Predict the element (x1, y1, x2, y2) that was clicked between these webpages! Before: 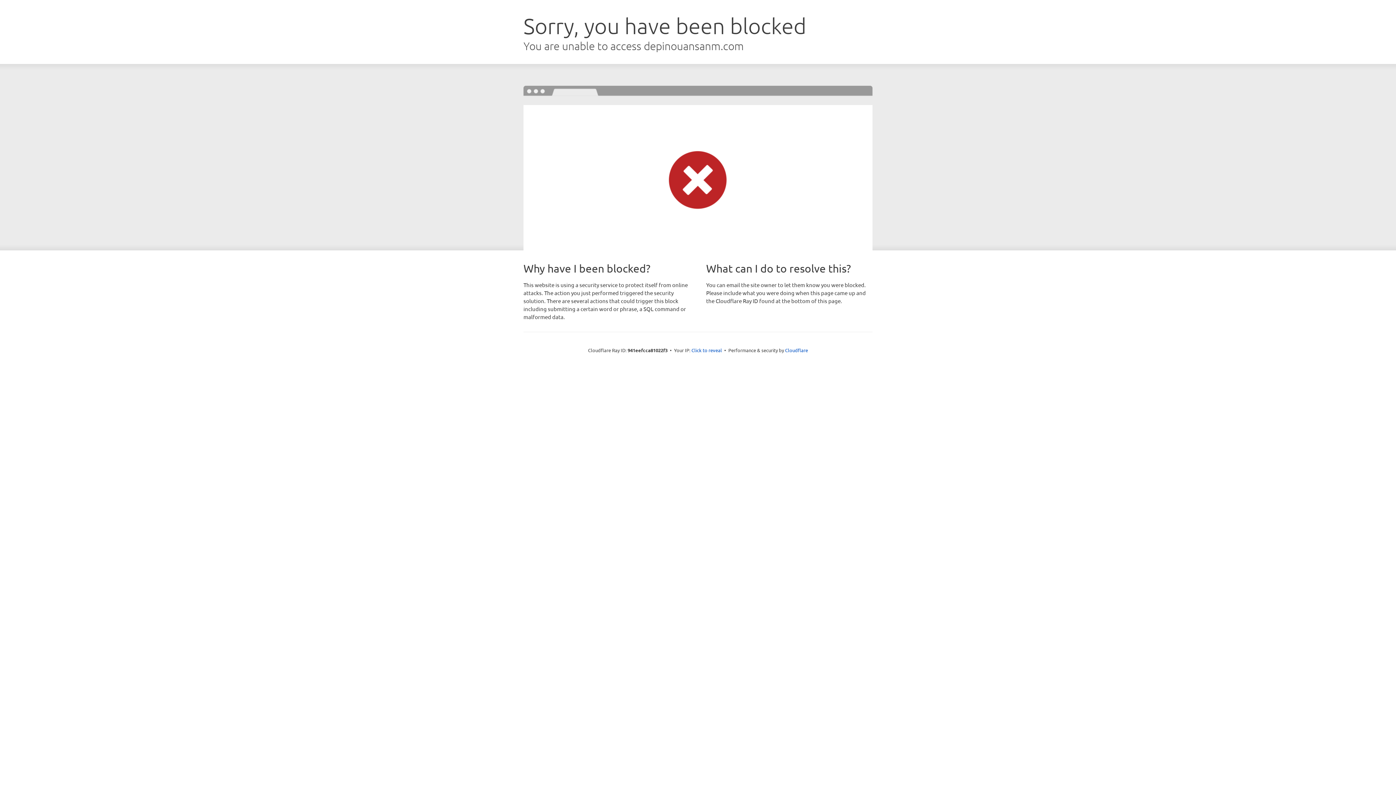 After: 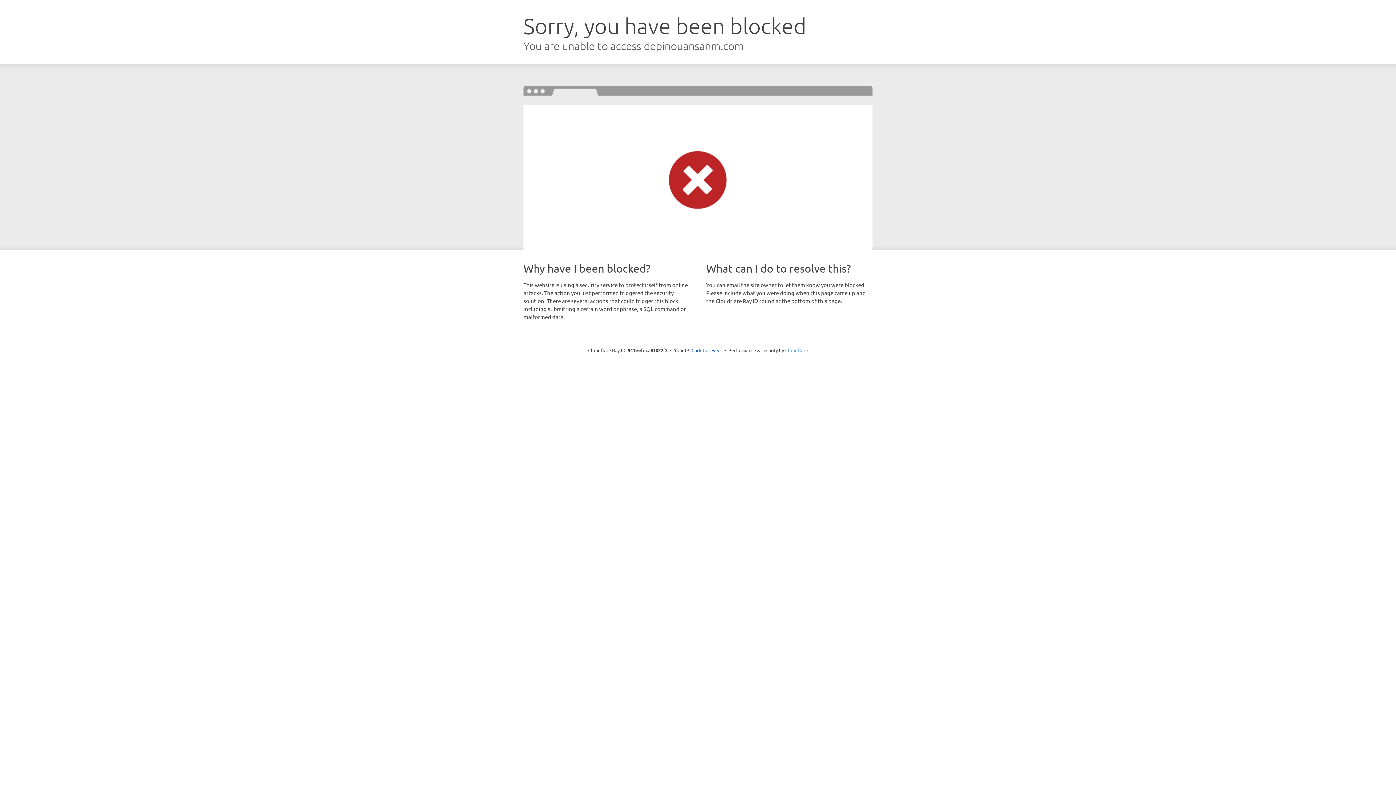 Action: bbox: (785, 347, 808, 353) label: Cloudflare